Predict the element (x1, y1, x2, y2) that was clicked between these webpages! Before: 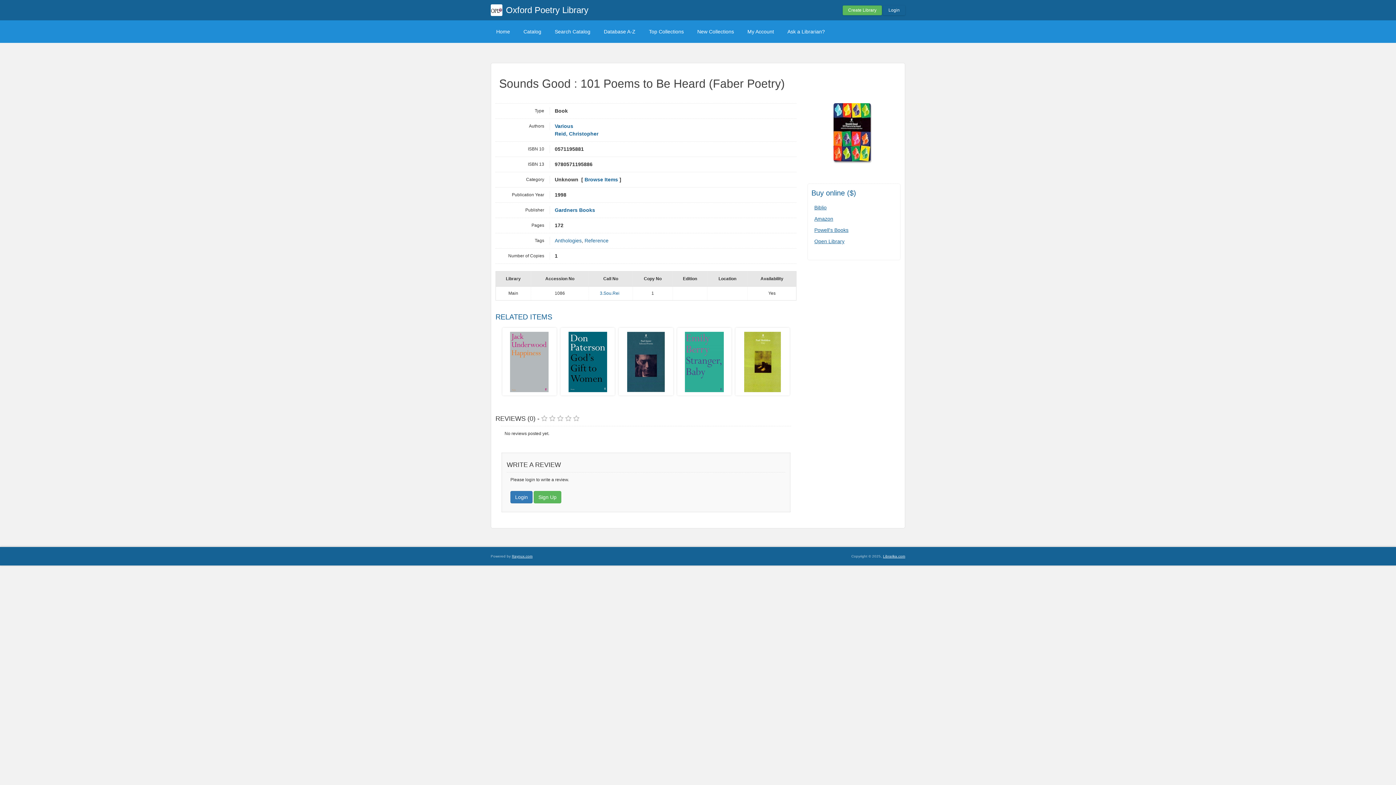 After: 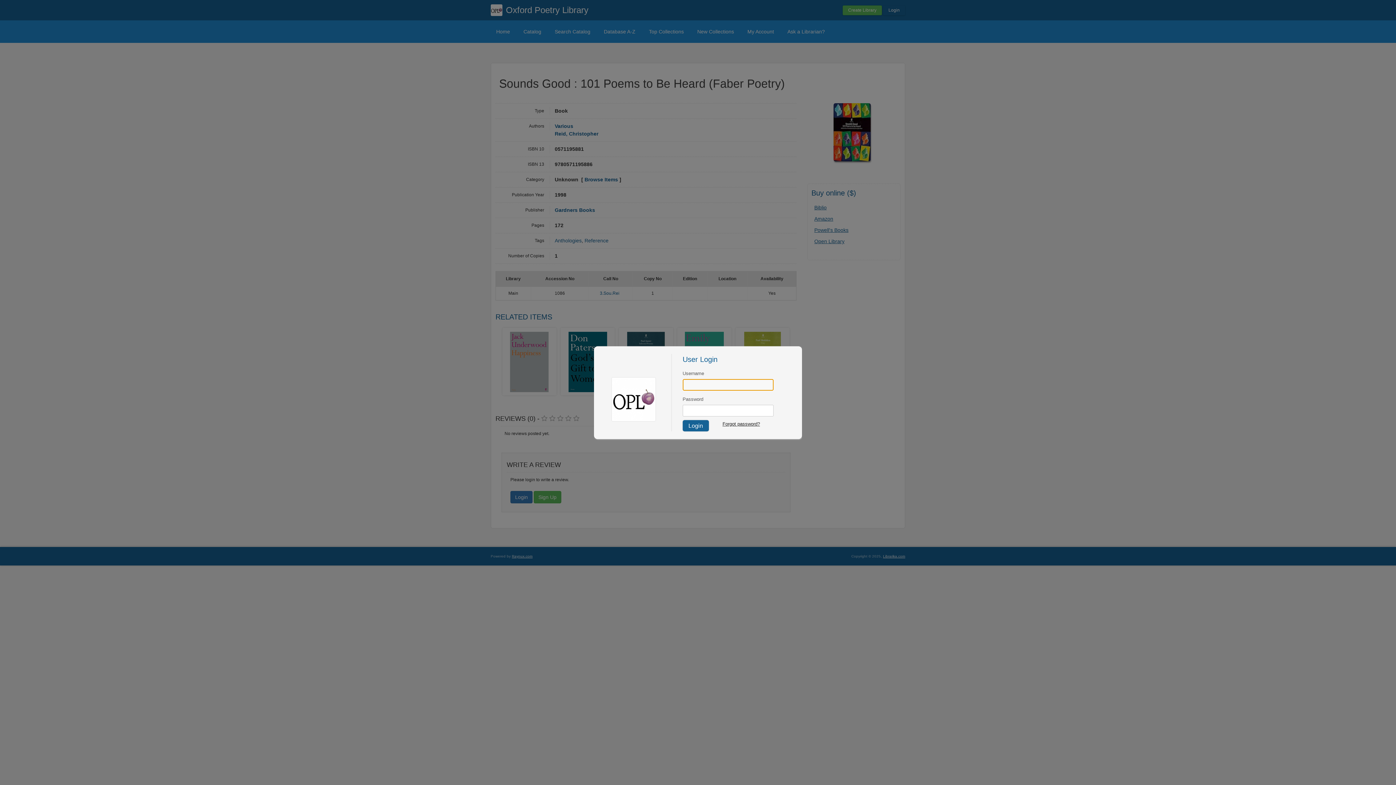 Action: bbox: (510, 491, 532, 503) label: Login